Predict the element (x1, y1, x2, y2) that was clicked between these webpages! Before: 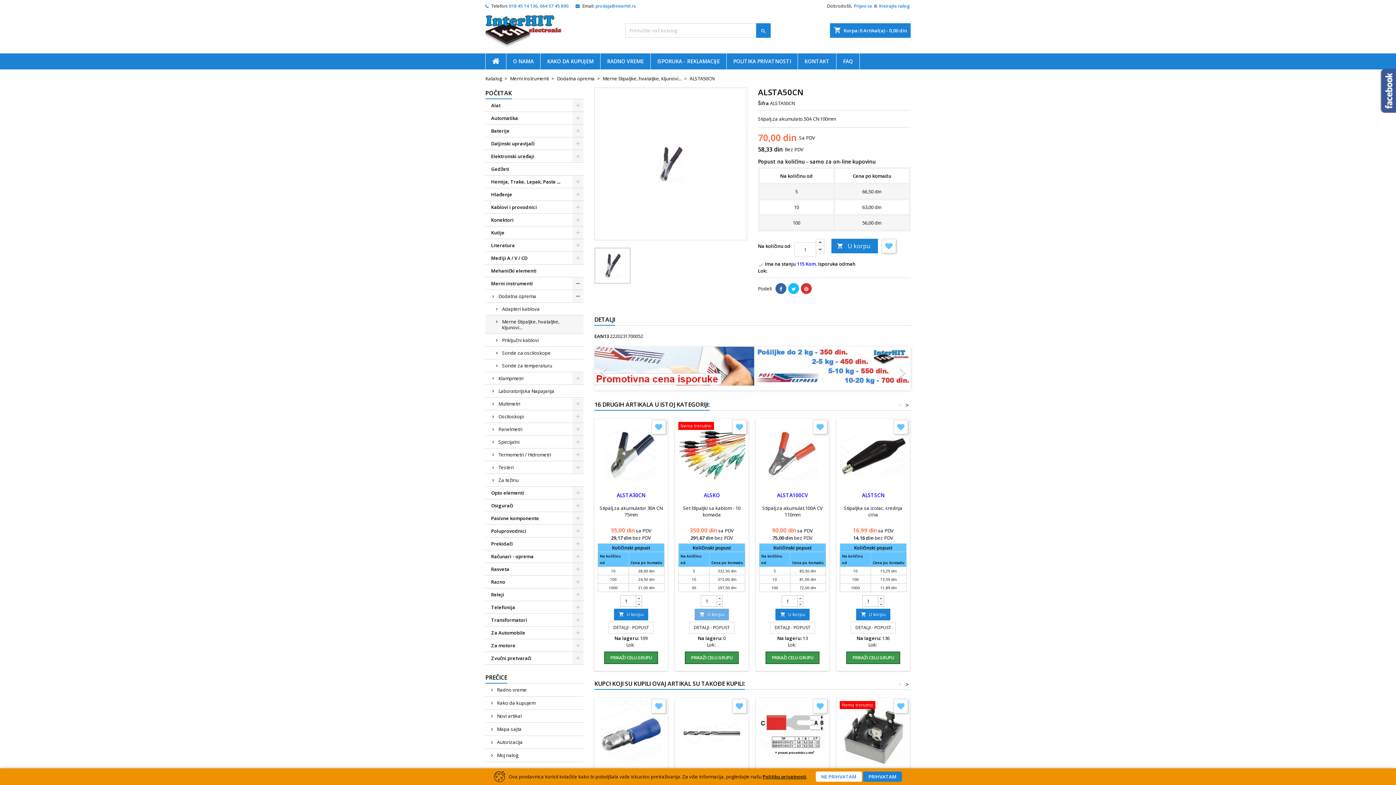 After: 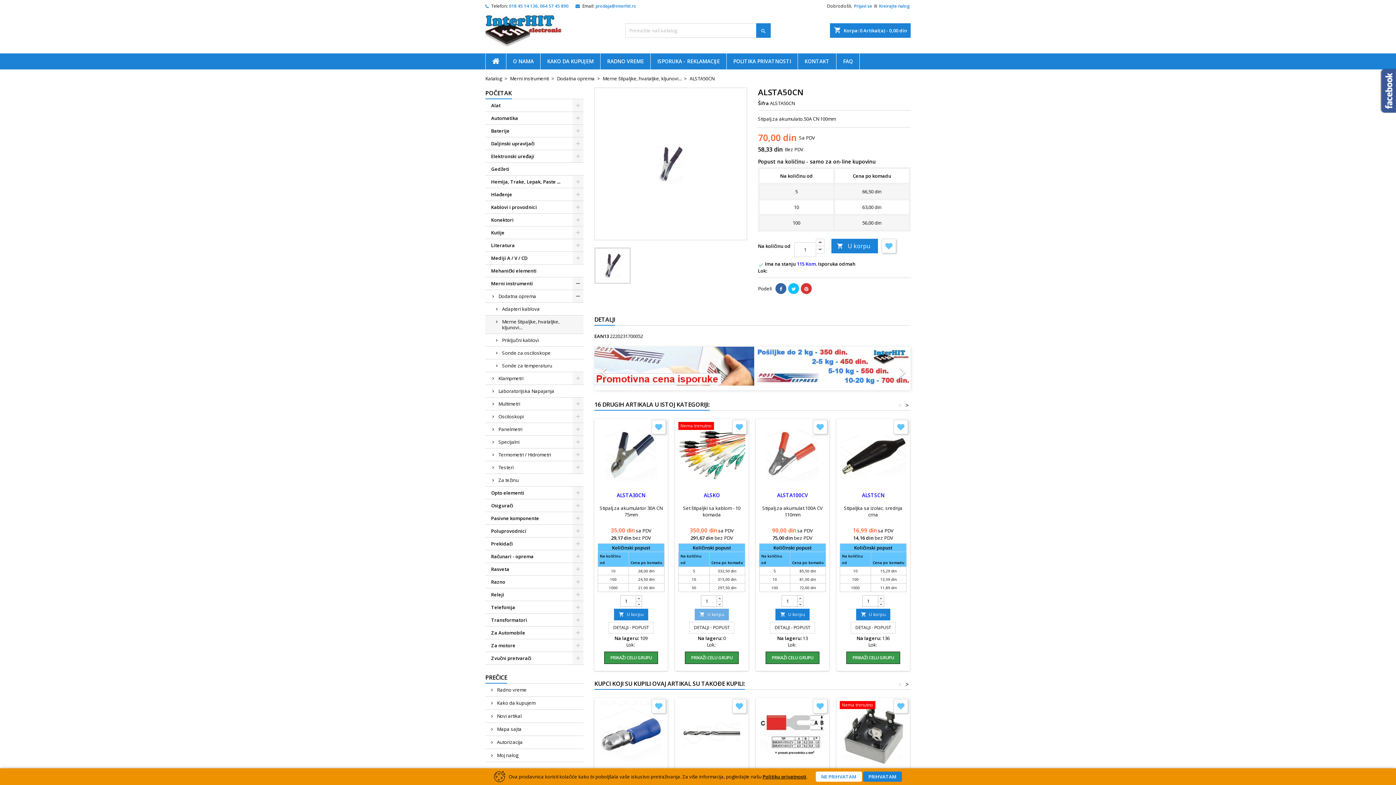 Action: label: 
Predhodni bbox: (594, 346, 642, 390)